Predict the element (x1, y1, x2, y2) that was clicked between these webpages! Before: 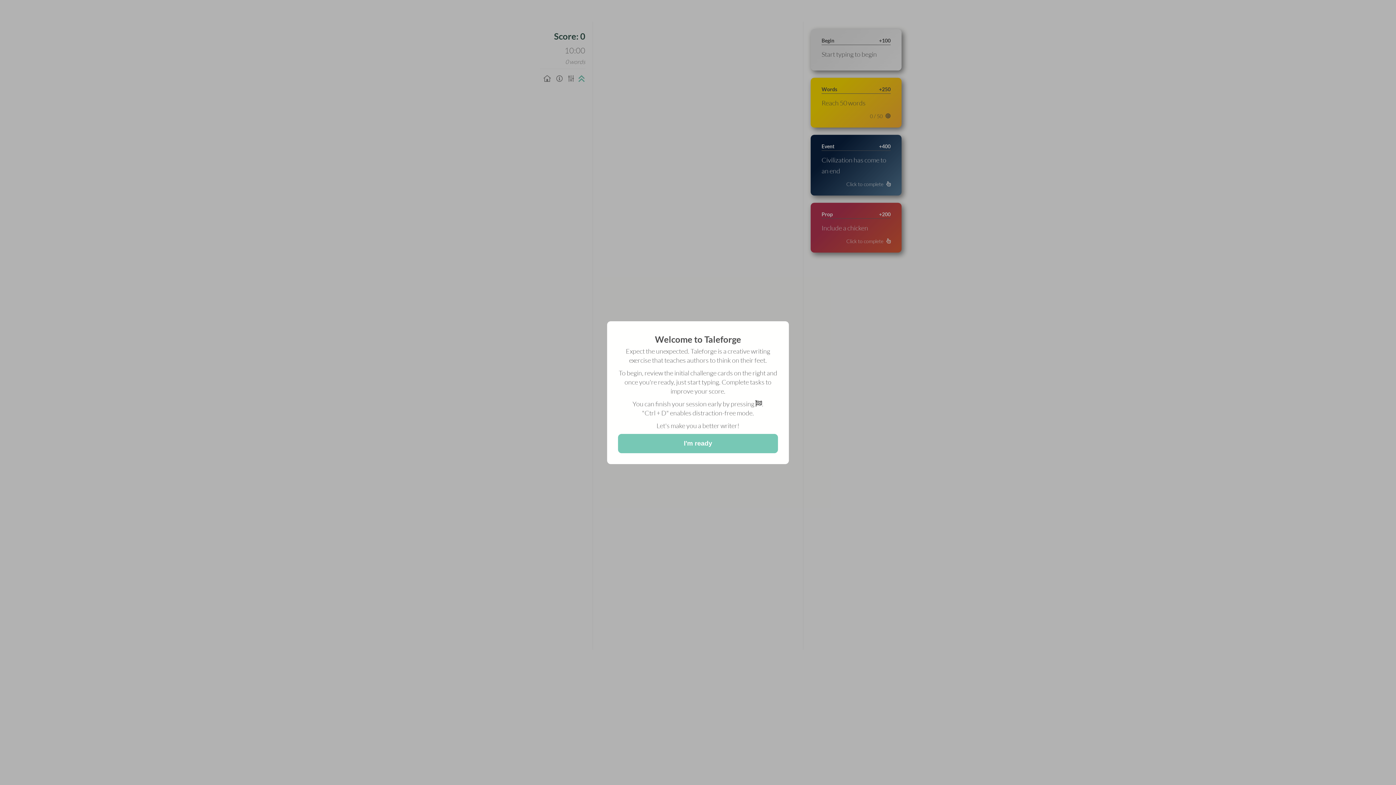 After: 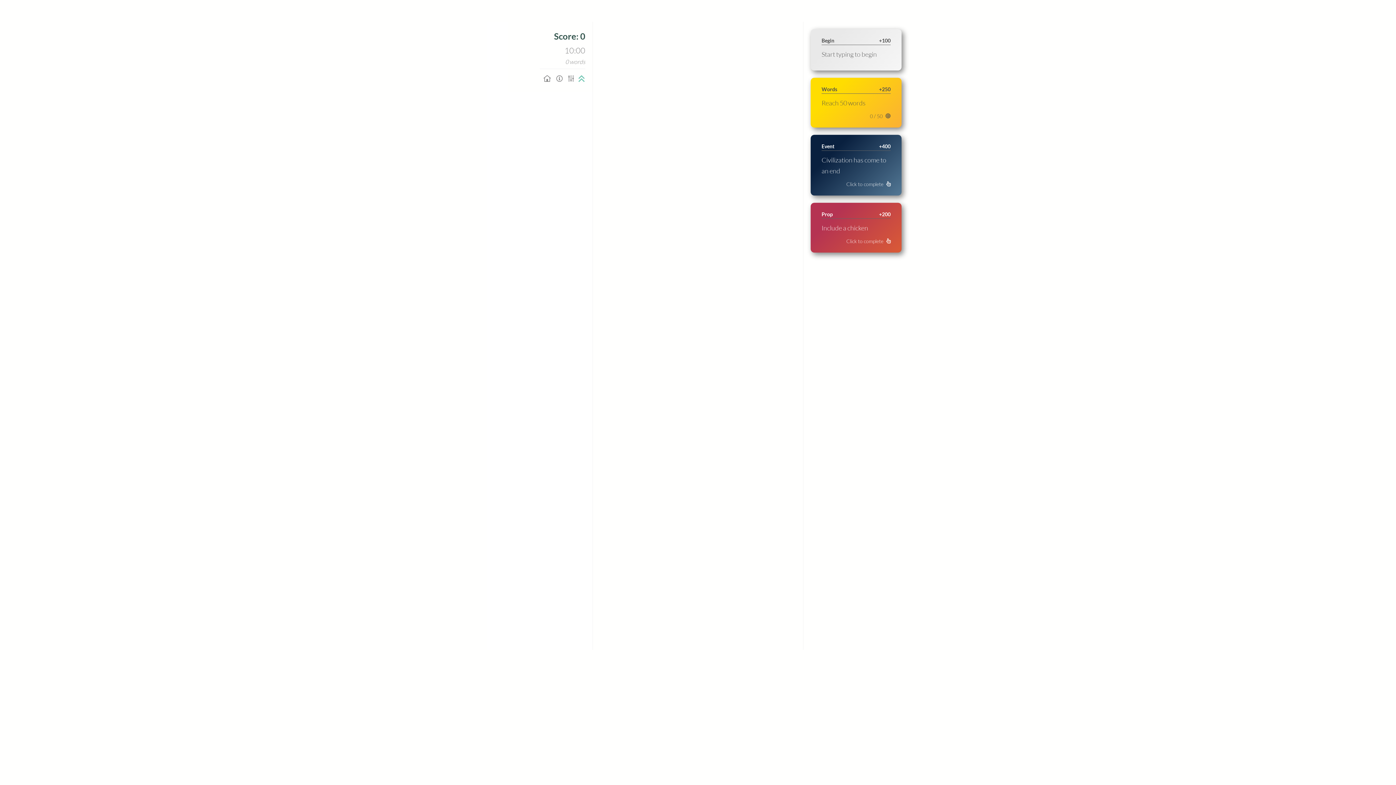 Action: label: I'm ready bbox: (618, 434, 778, 453)